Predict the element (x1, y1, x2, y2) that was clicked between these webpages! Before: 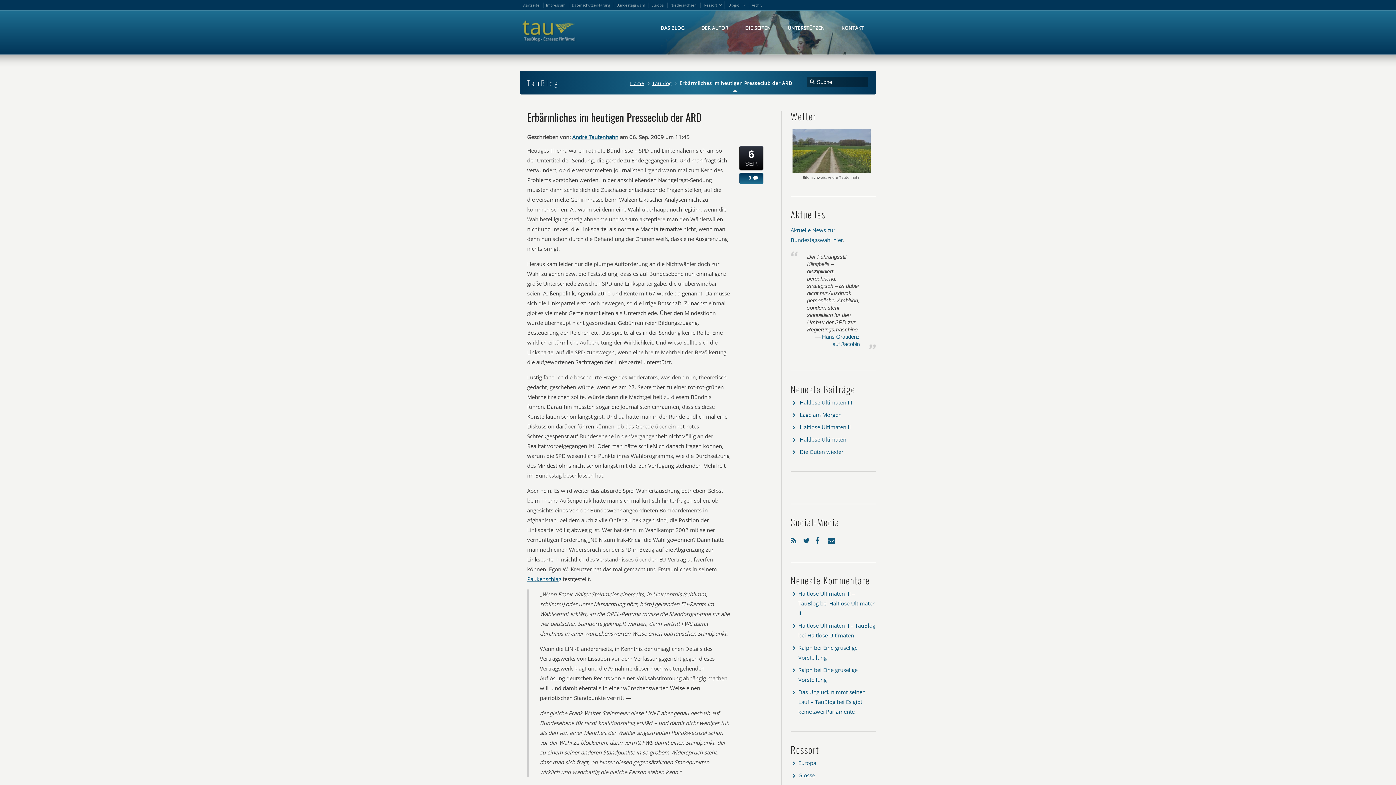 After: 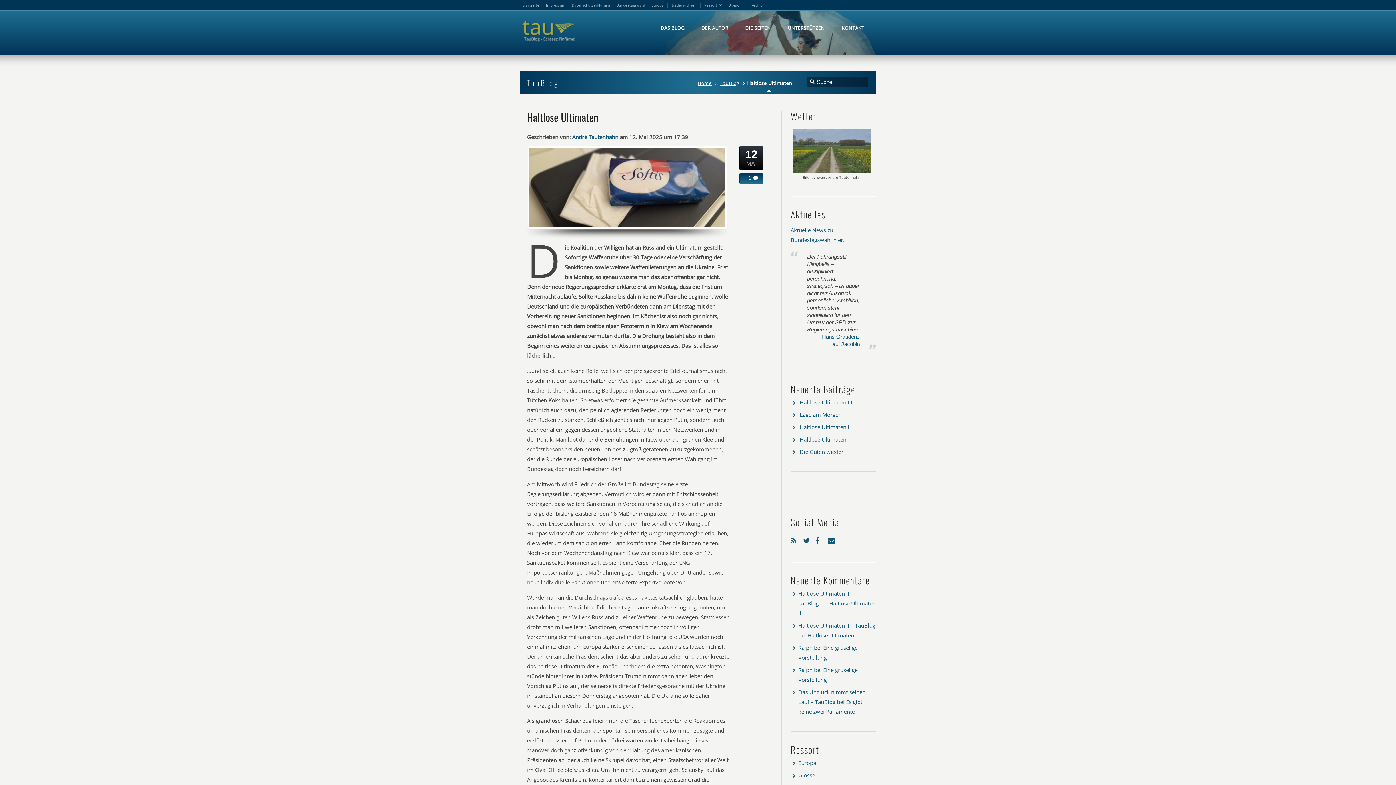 Action: label: Haltlose Ultimaten bbox: (807, 631, 854, 639)